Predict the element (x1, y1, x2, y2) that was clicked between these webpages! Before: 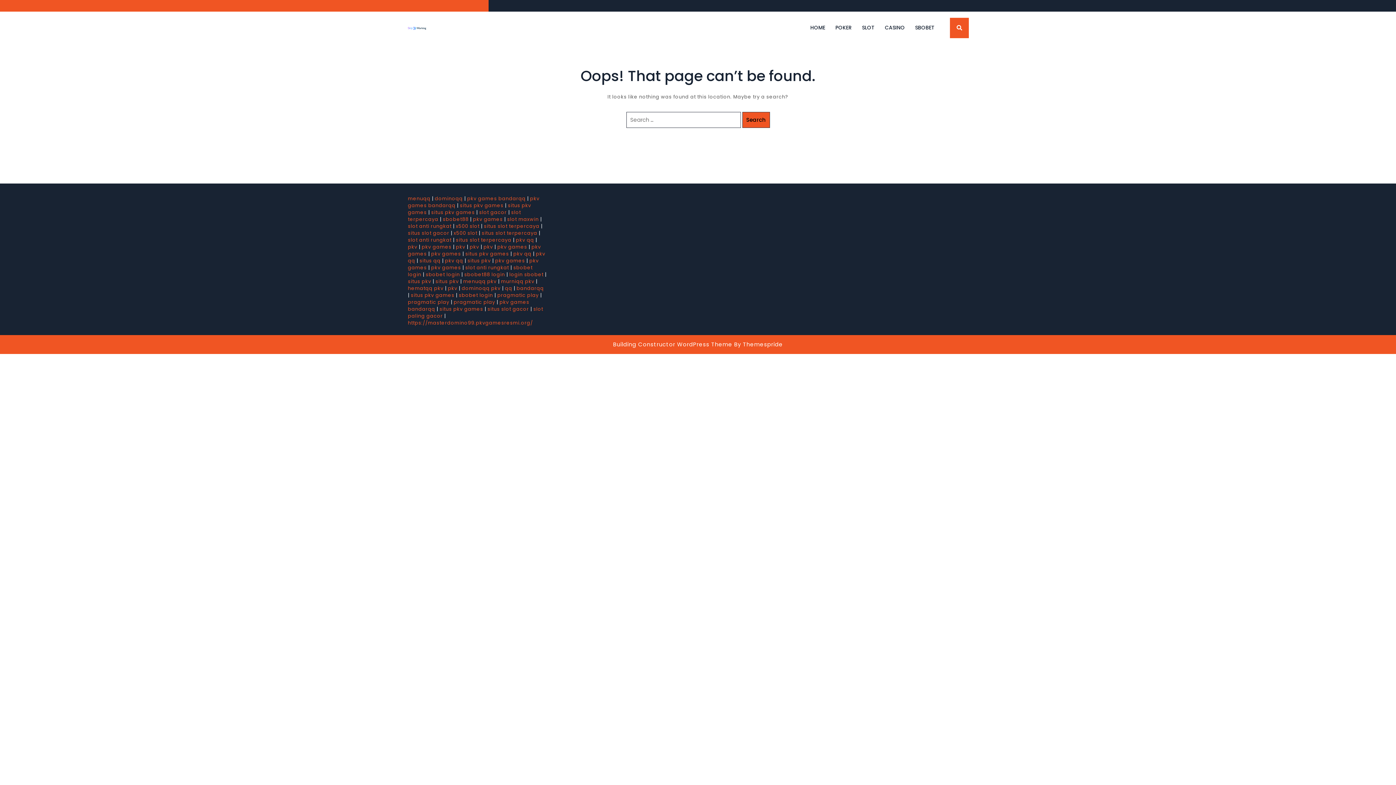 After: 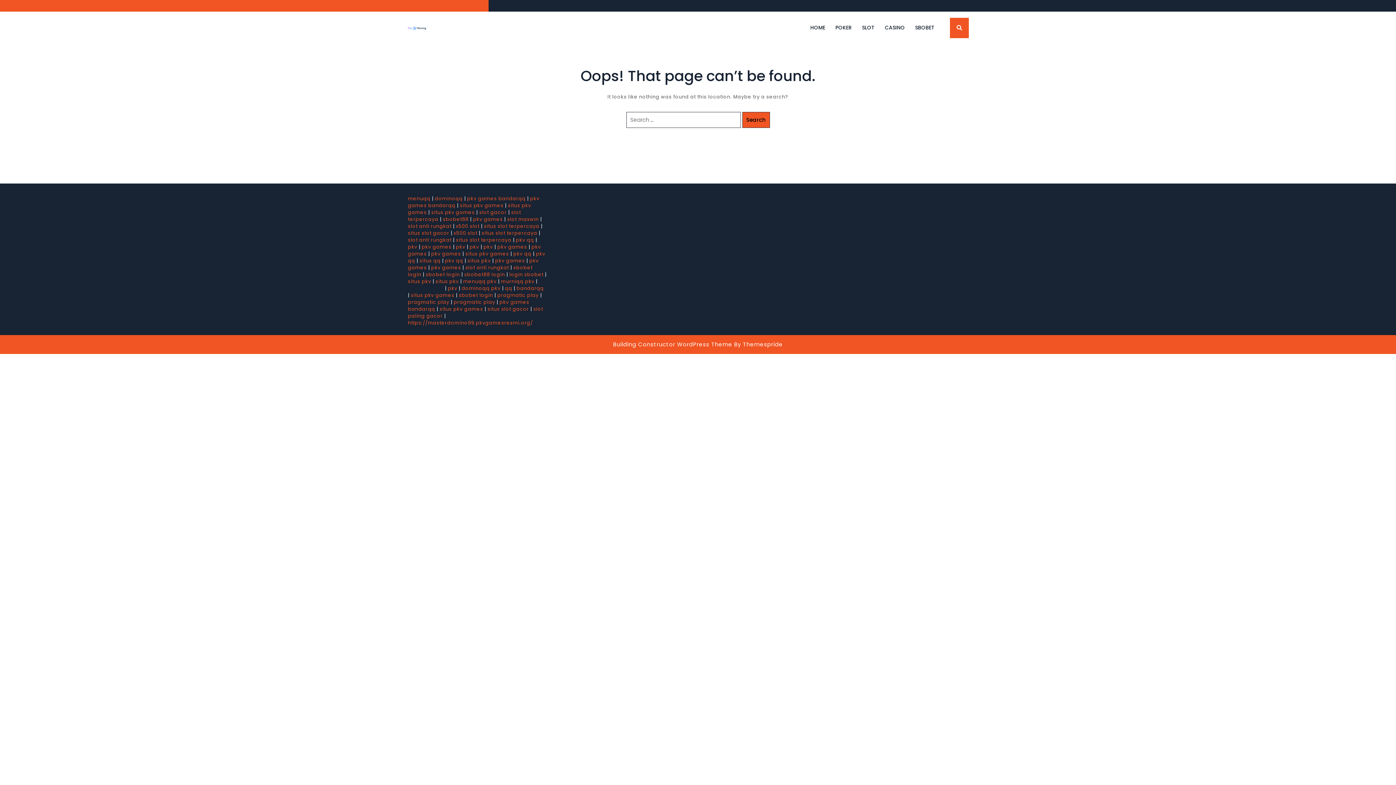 Action: label: hematqq pkv bbox: (408, 285, 443, 292)